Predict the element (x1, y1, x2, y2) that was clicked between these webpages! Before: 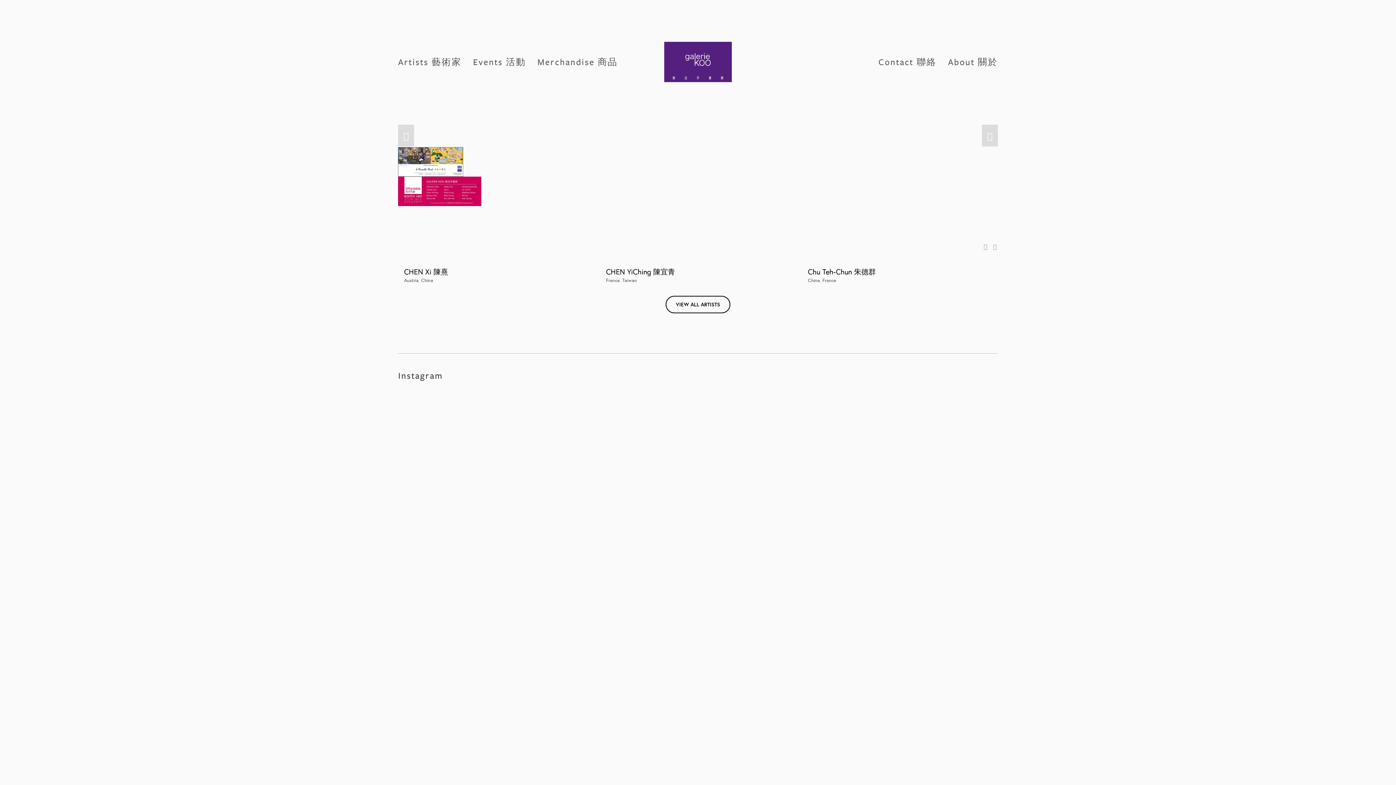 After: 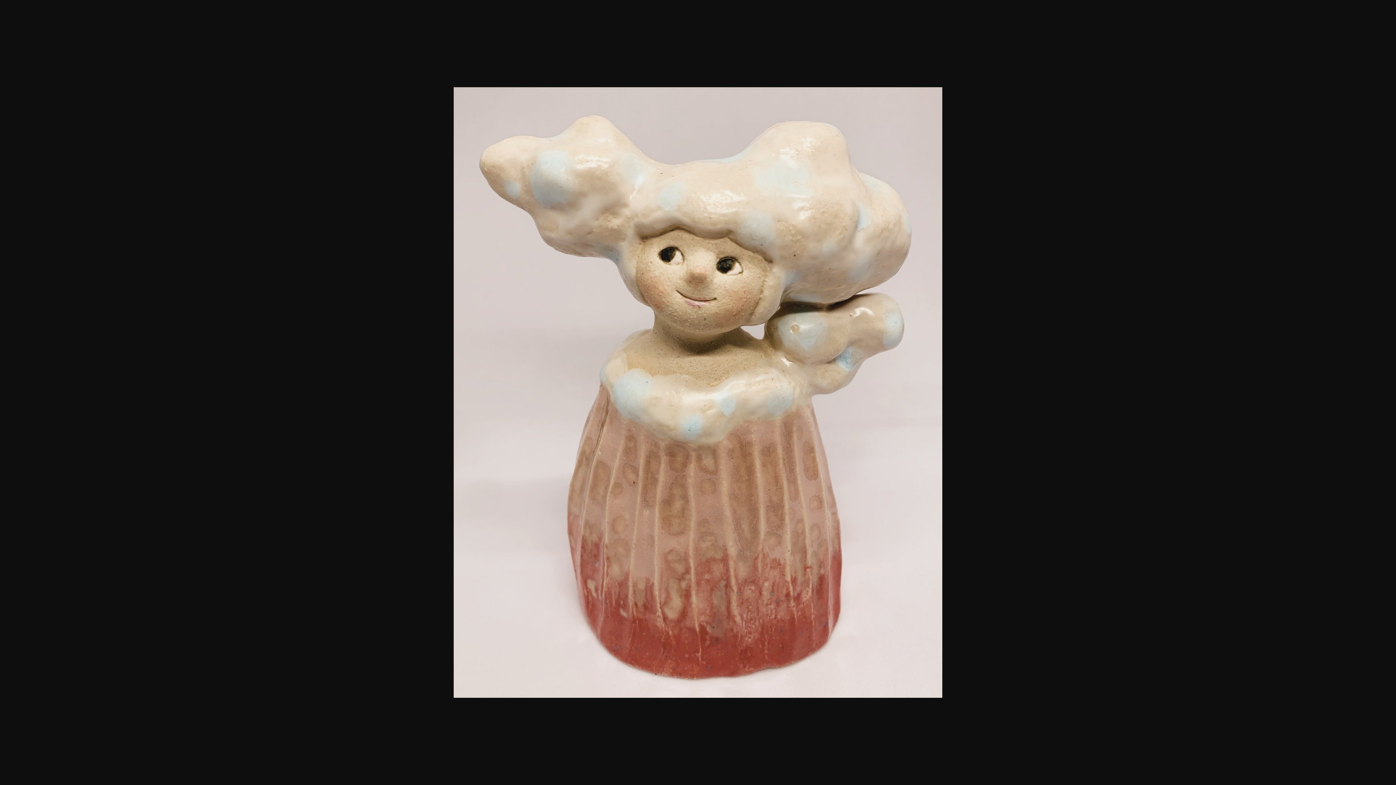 Action: bbox: (698, 394, 848, 544) label: View fullsize